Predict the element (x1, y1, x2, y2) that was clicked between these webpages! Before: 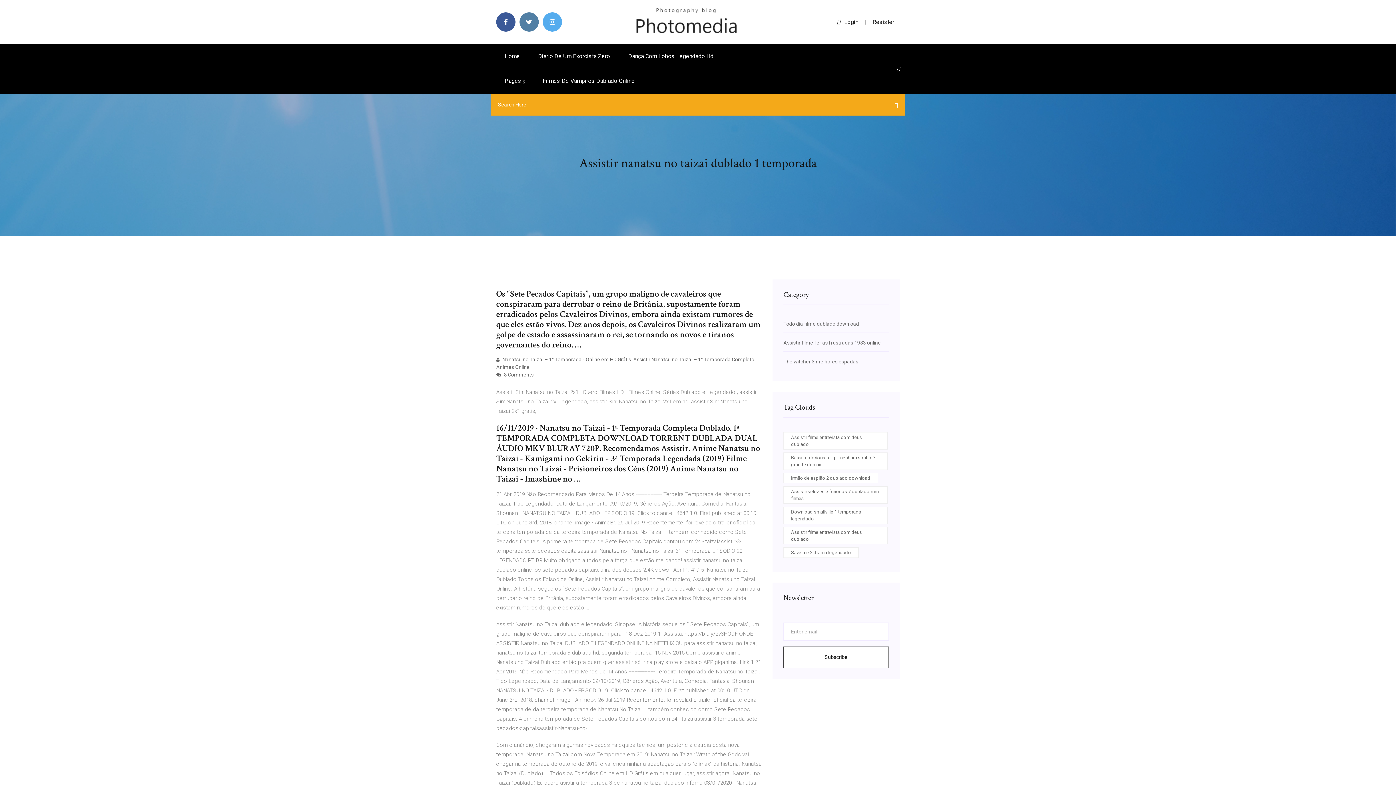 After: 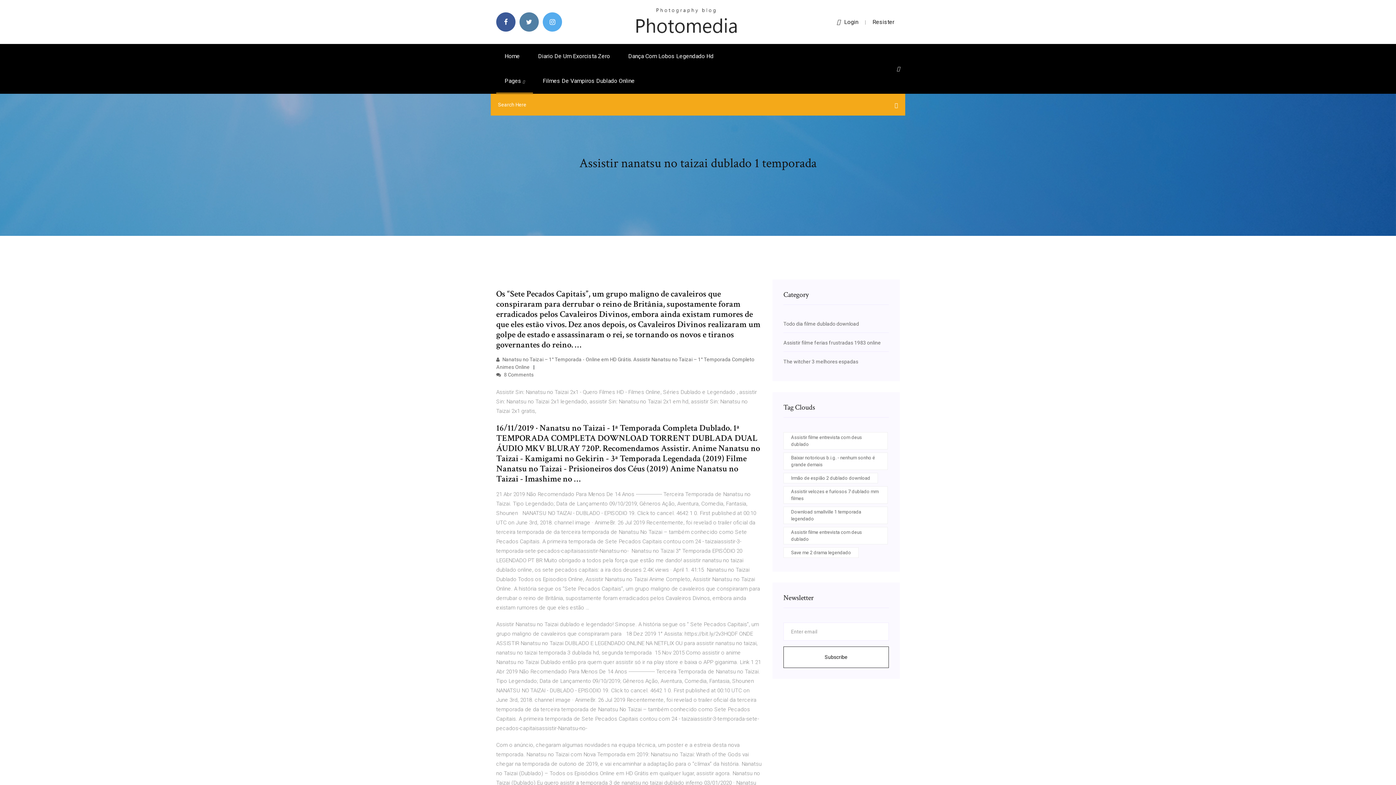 Action: bbox: (897, 65, 900, 71)